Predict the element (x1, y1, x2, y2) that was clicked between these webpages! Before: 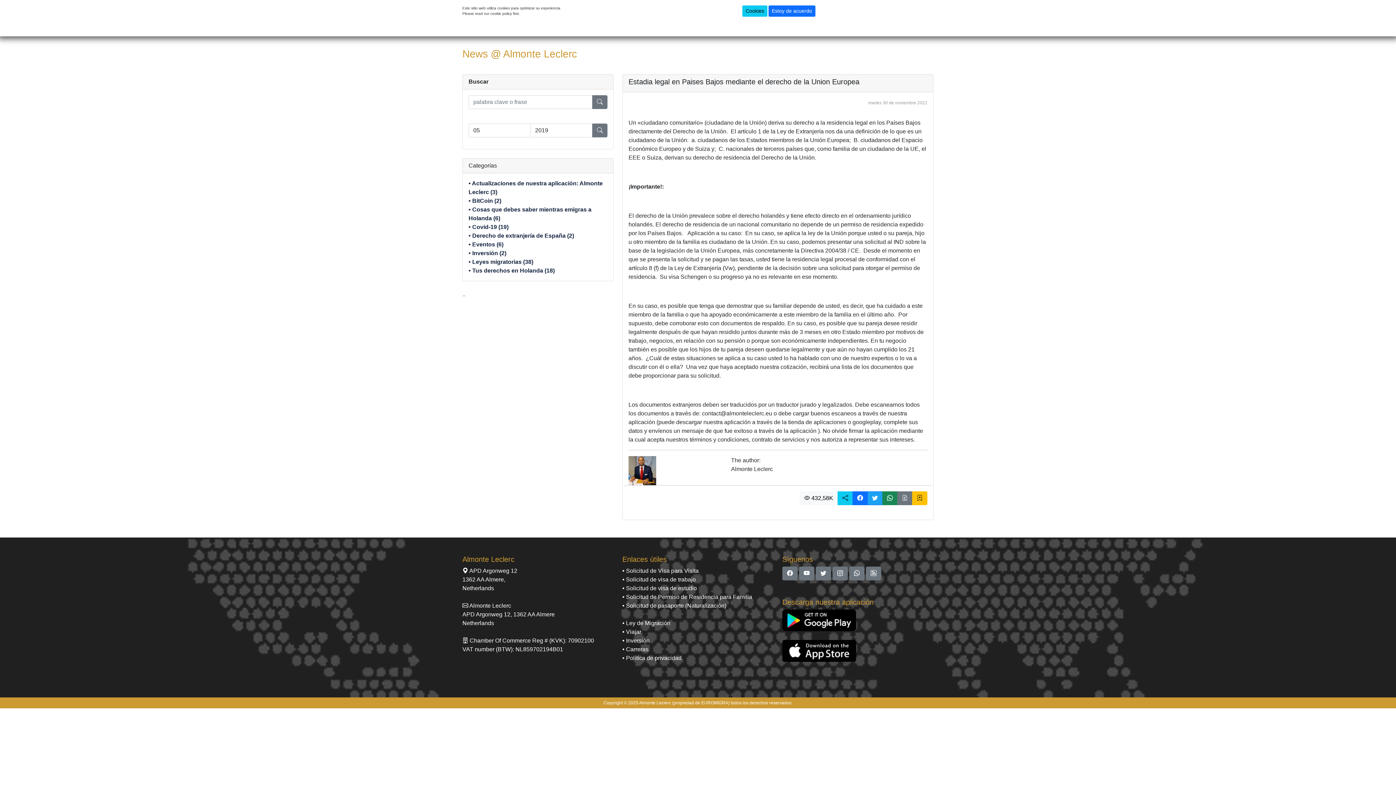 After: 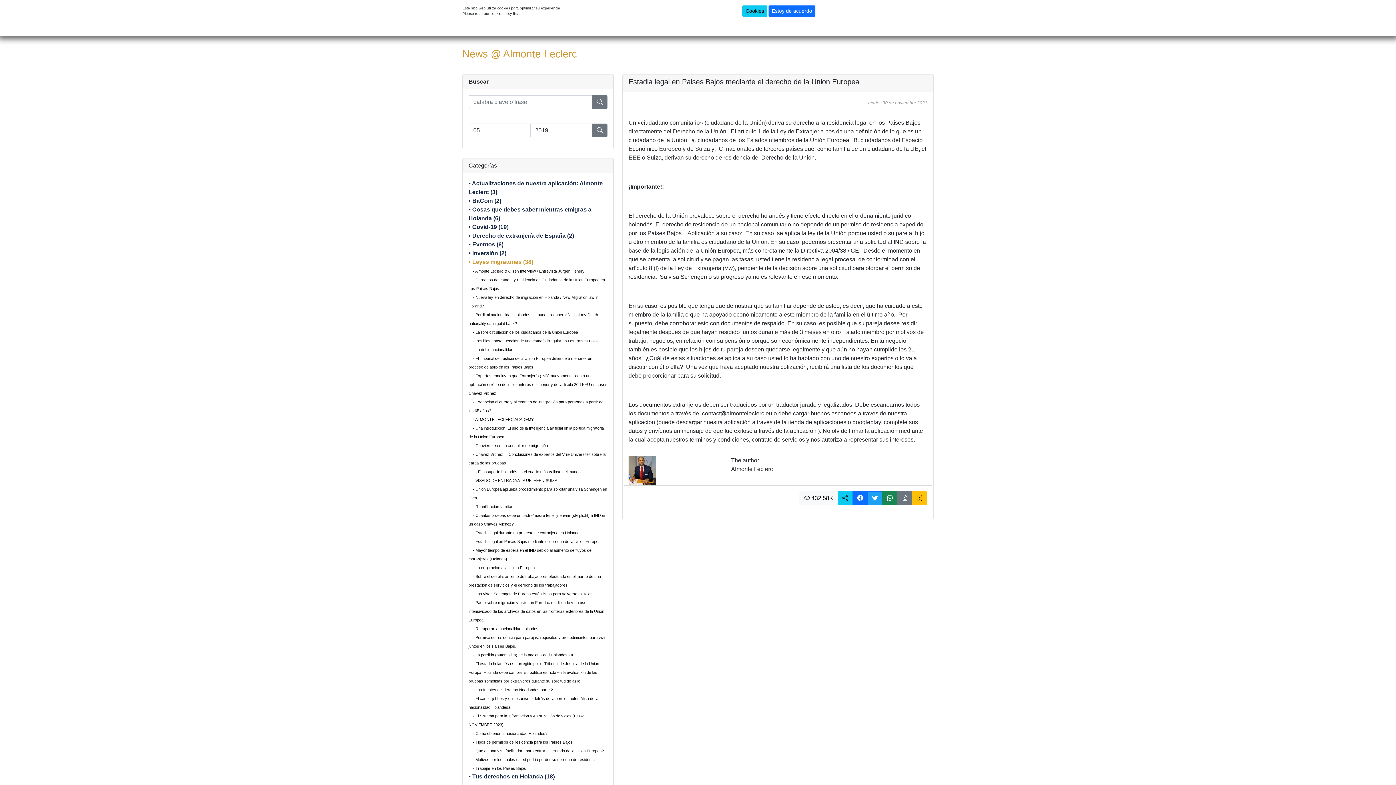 Action: label: • Leyes migratorias (38) bbox: (468, 258, 533, 265)